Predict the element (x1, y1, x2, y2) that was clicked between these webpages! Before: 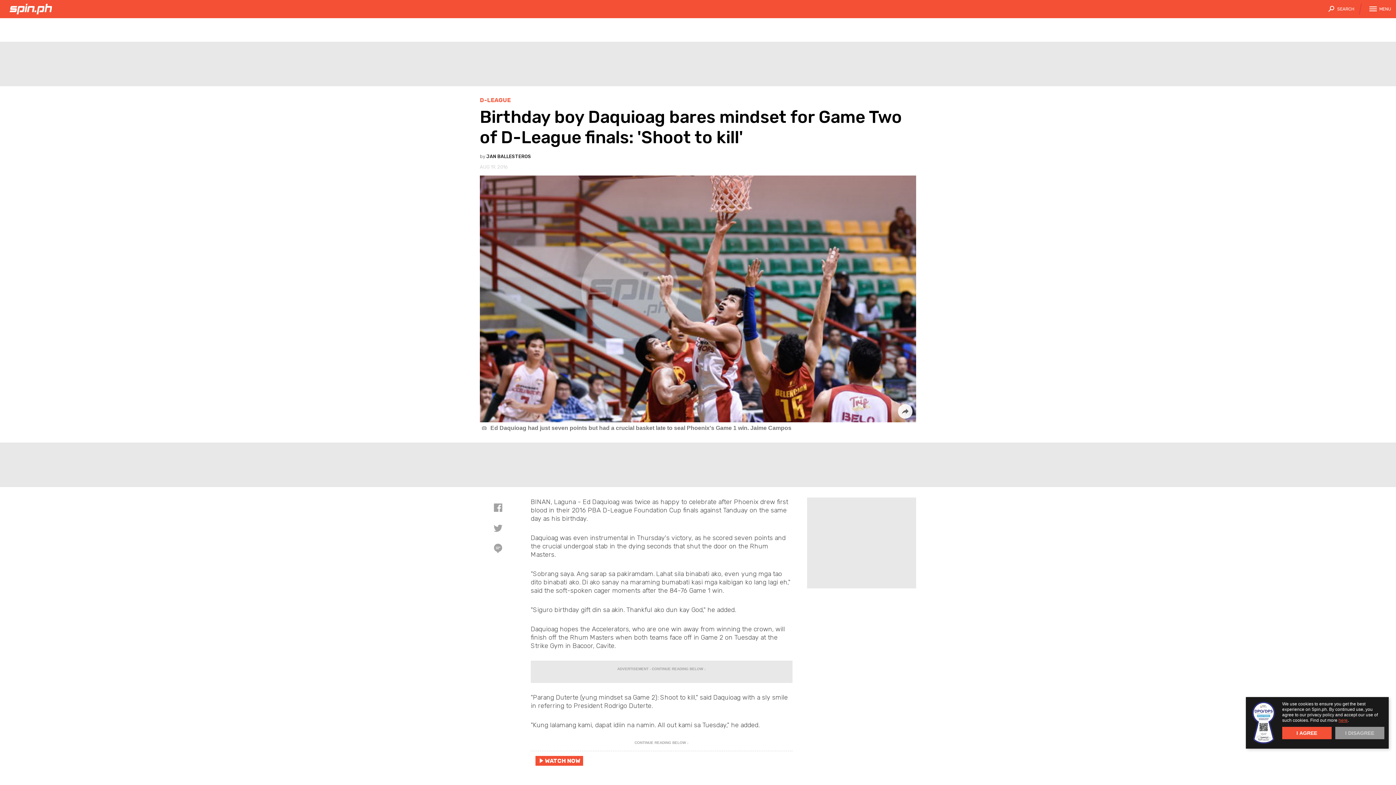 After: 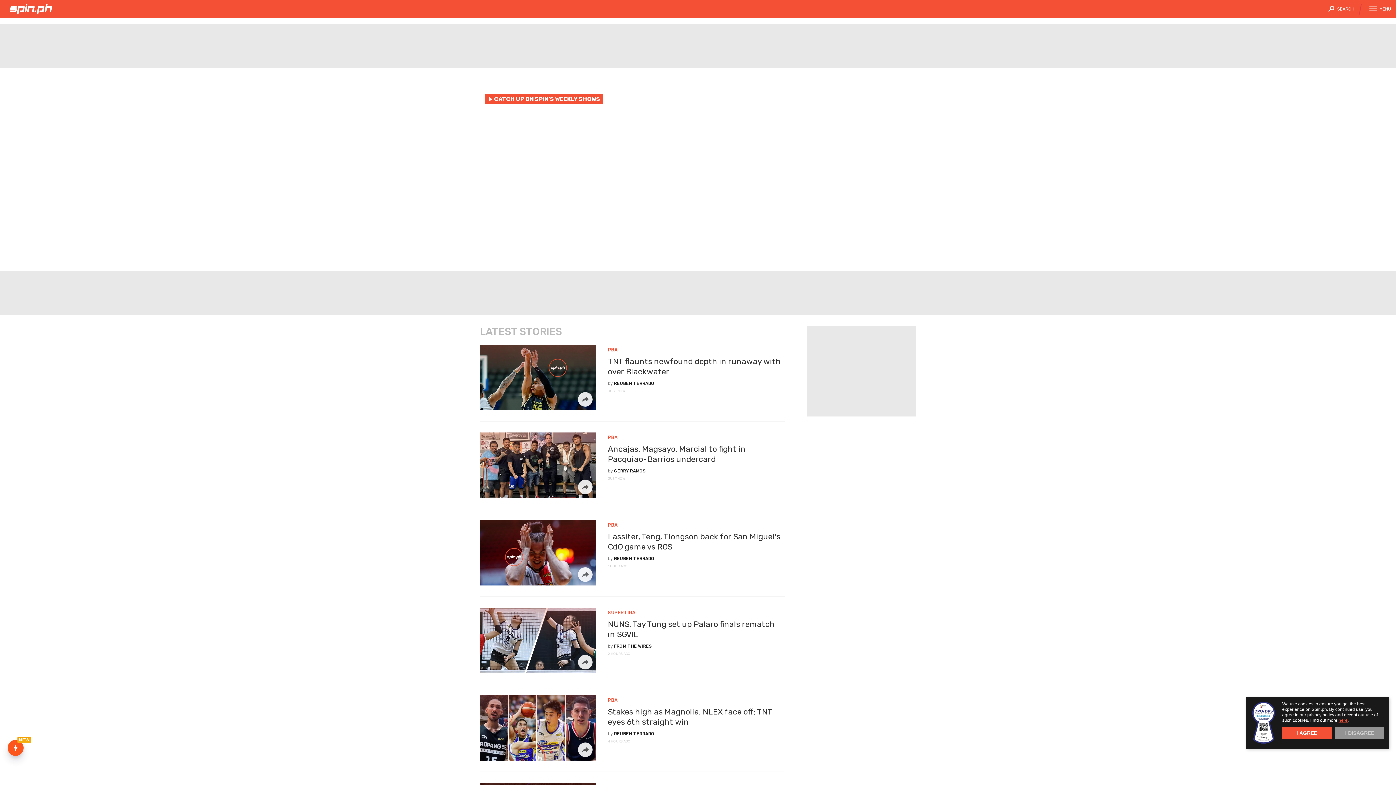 Action: bbox: (0, 0, 61, 18)